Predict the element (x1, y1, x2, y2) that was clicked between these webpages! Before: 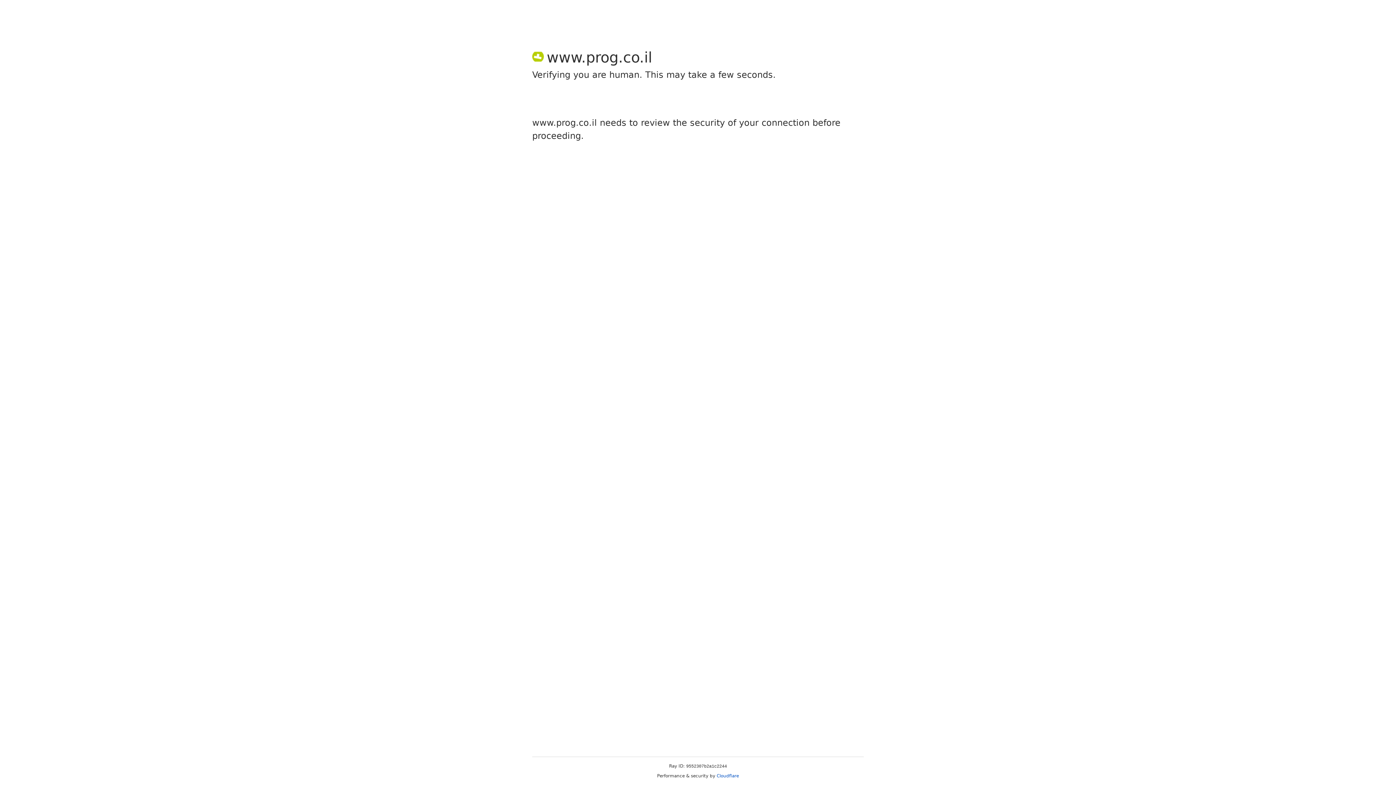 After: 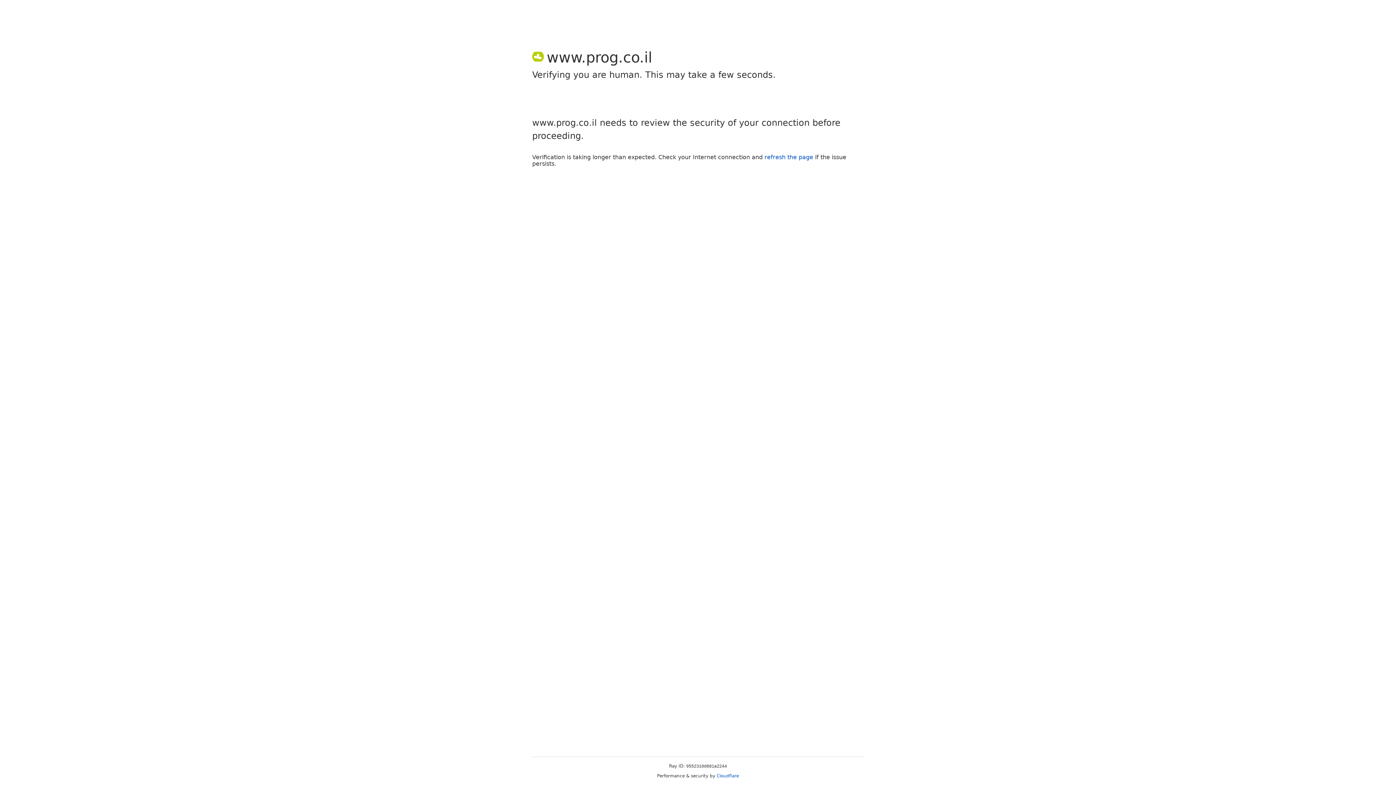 Action: bbox: (716, 773, 739, 778) label: Cloudflare